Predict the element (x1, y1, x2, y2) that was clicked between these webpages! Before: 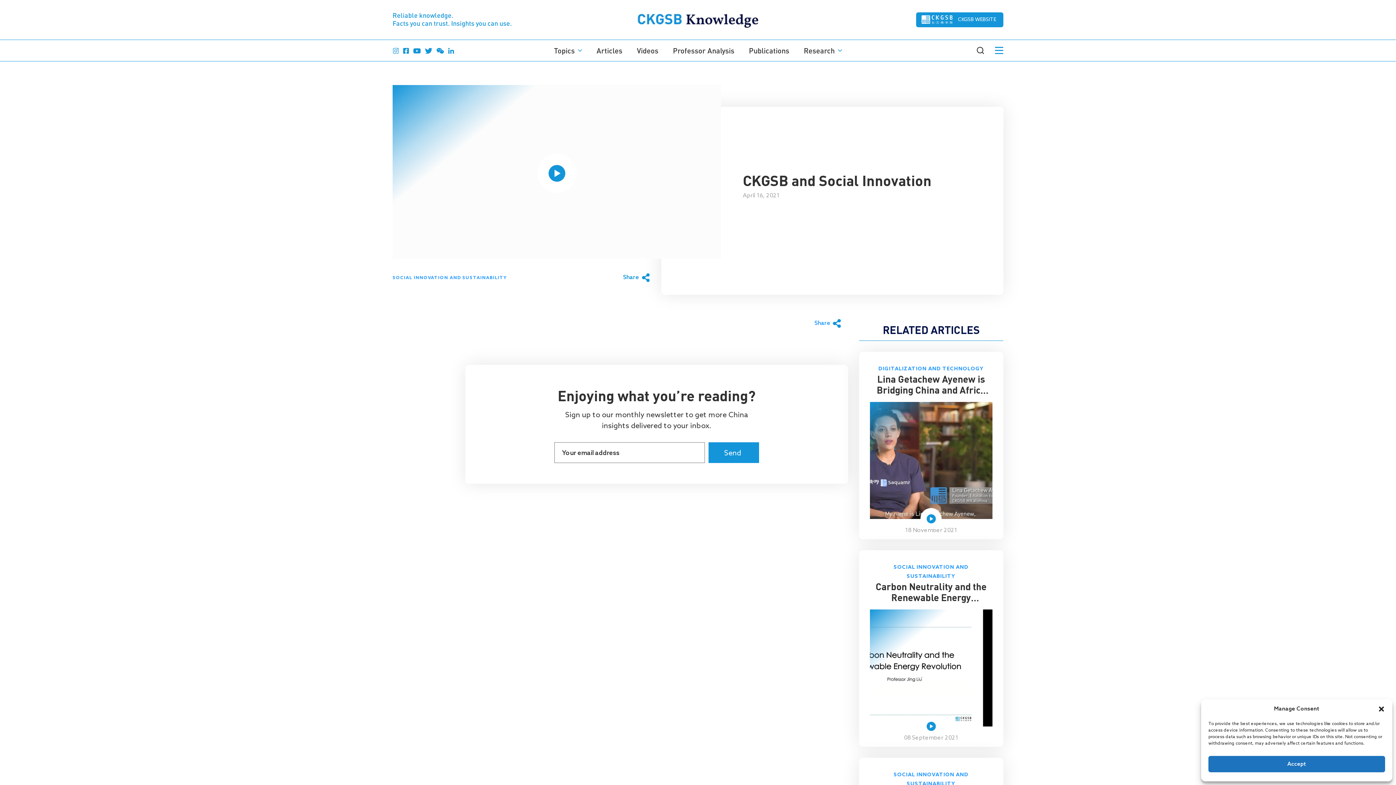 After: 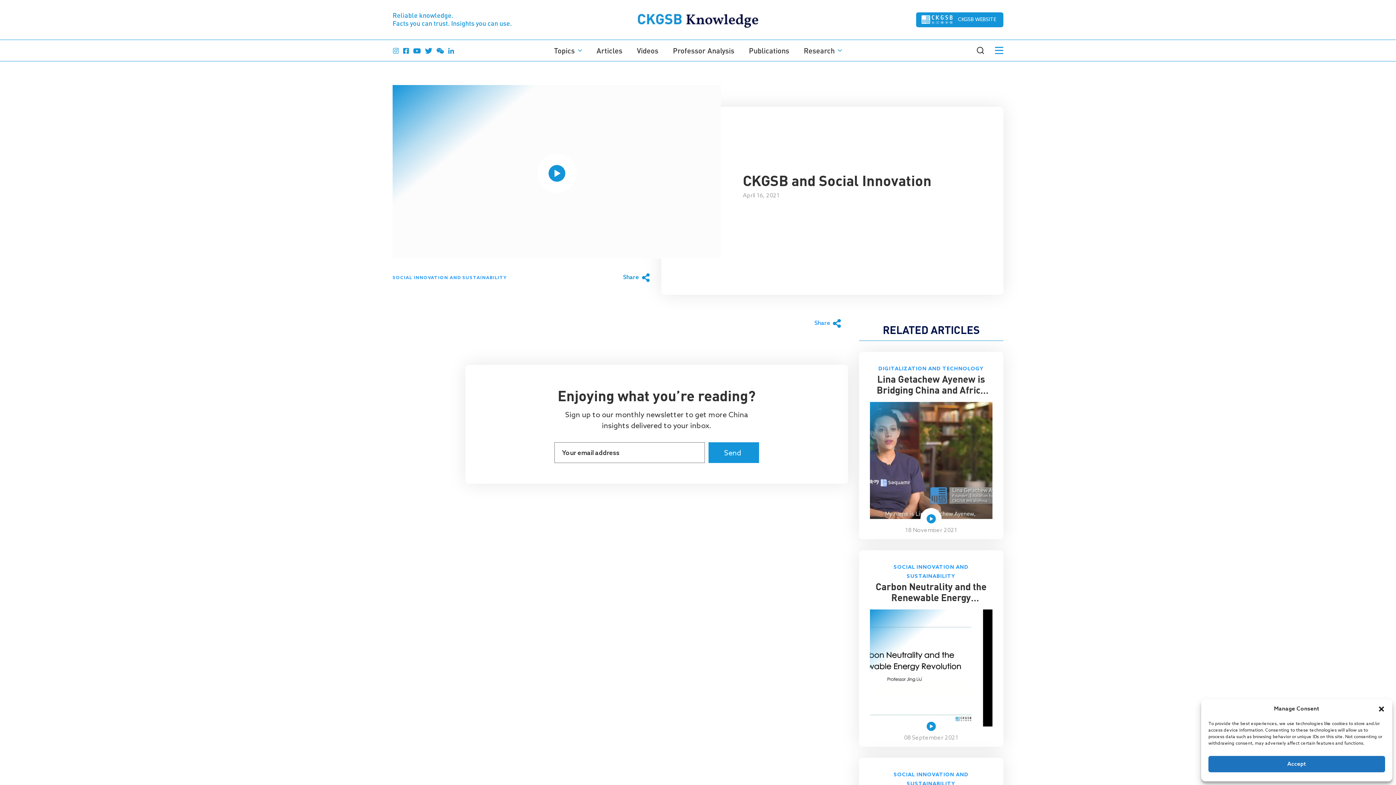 Action: bbox: (402, 46, 409, 55)